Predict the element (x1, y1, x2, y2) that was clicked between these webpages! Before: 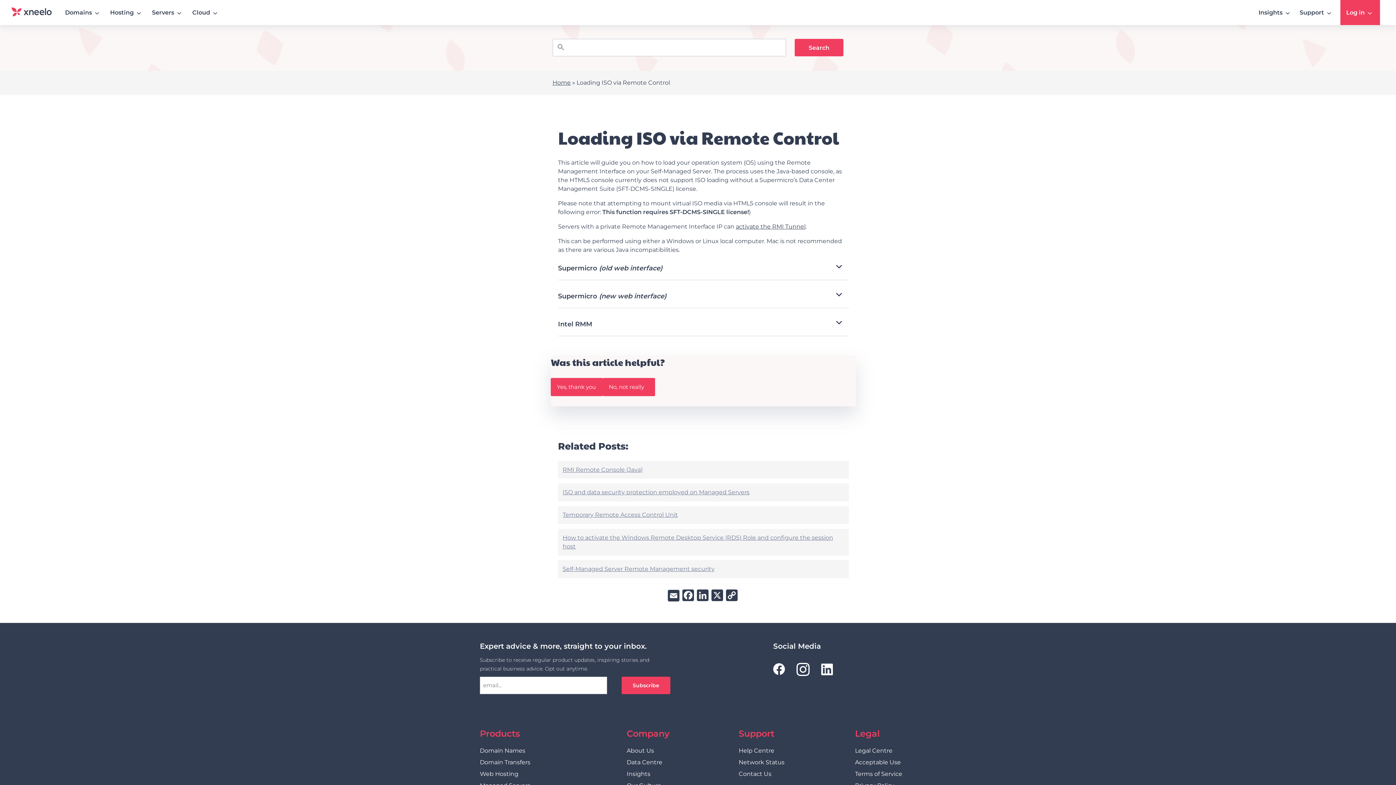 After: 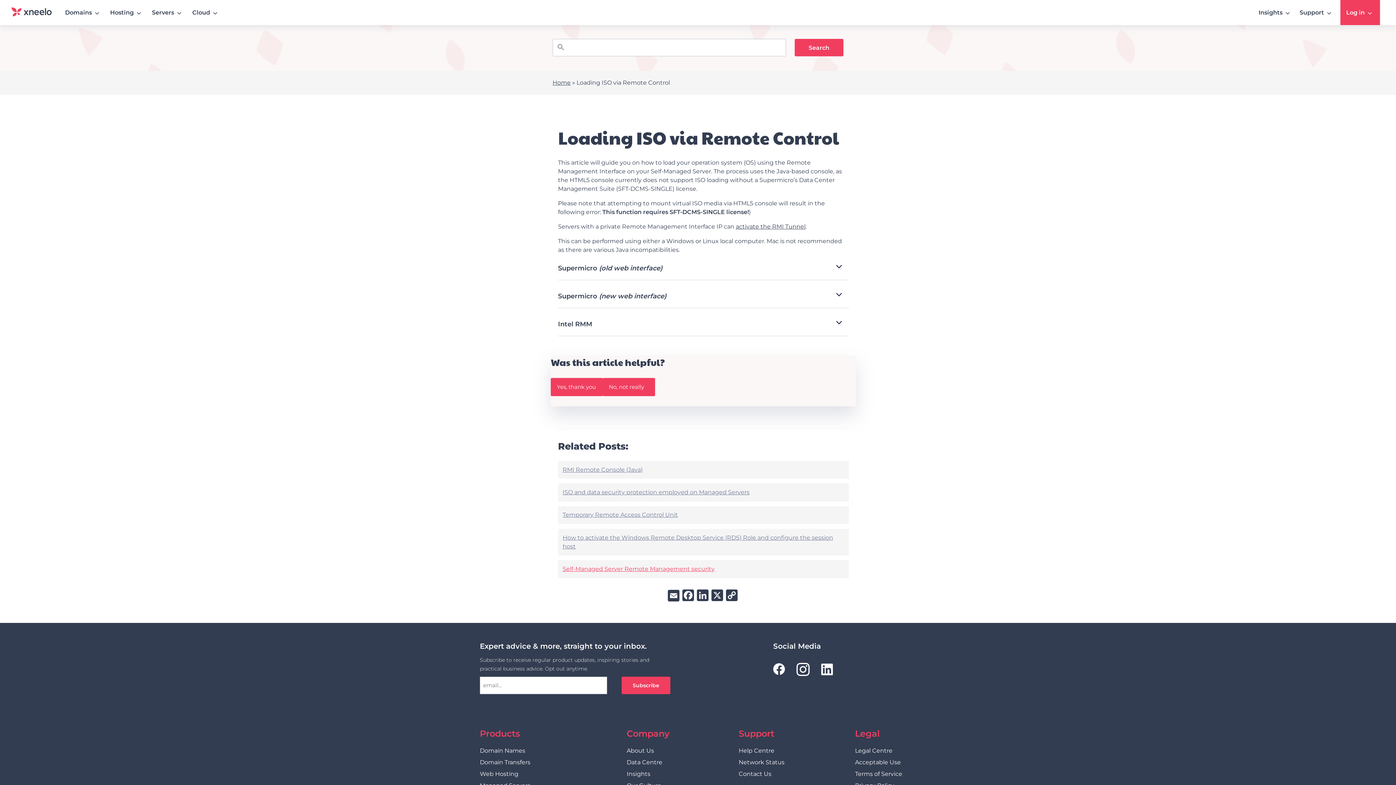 Action: label: Self-Managed Server Remote Management security bbox: (562, 565, 714, 572)